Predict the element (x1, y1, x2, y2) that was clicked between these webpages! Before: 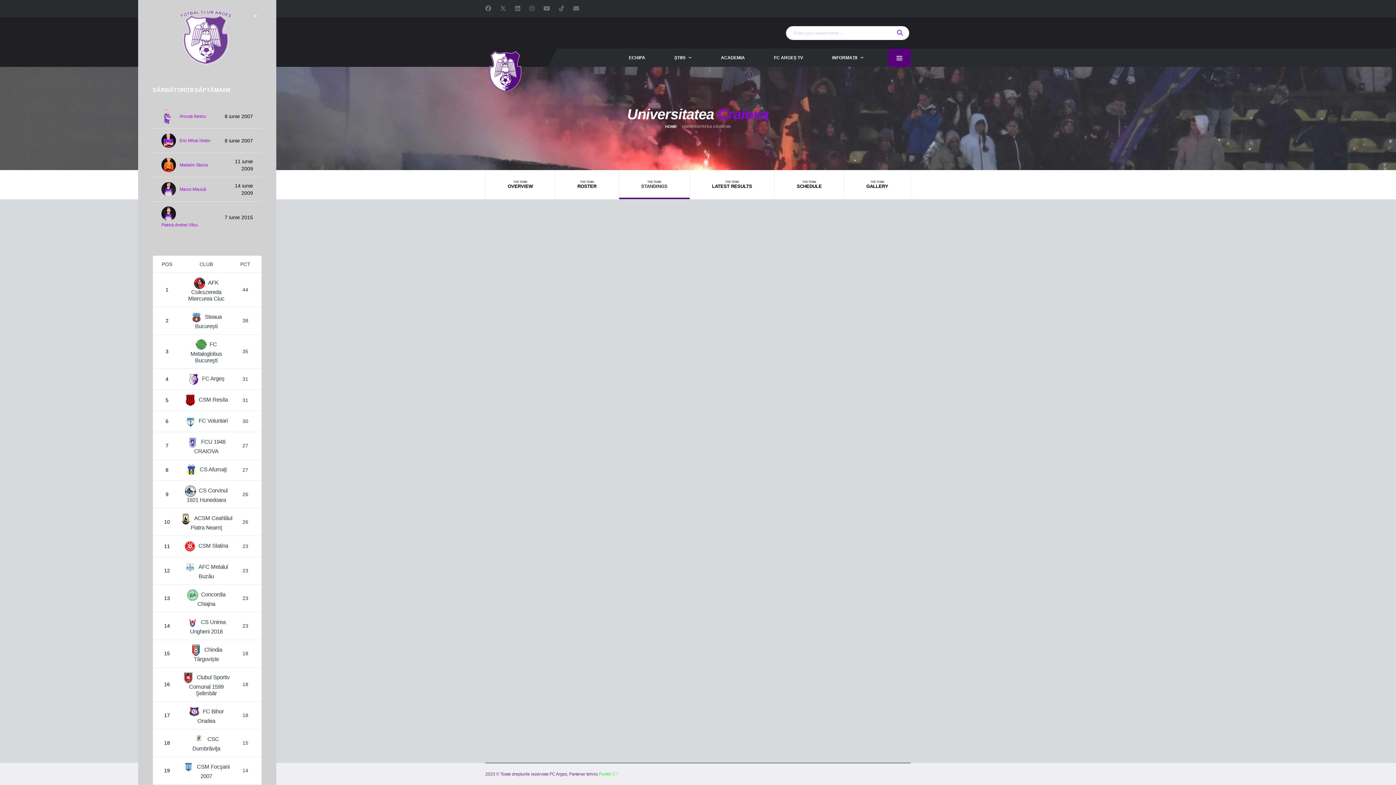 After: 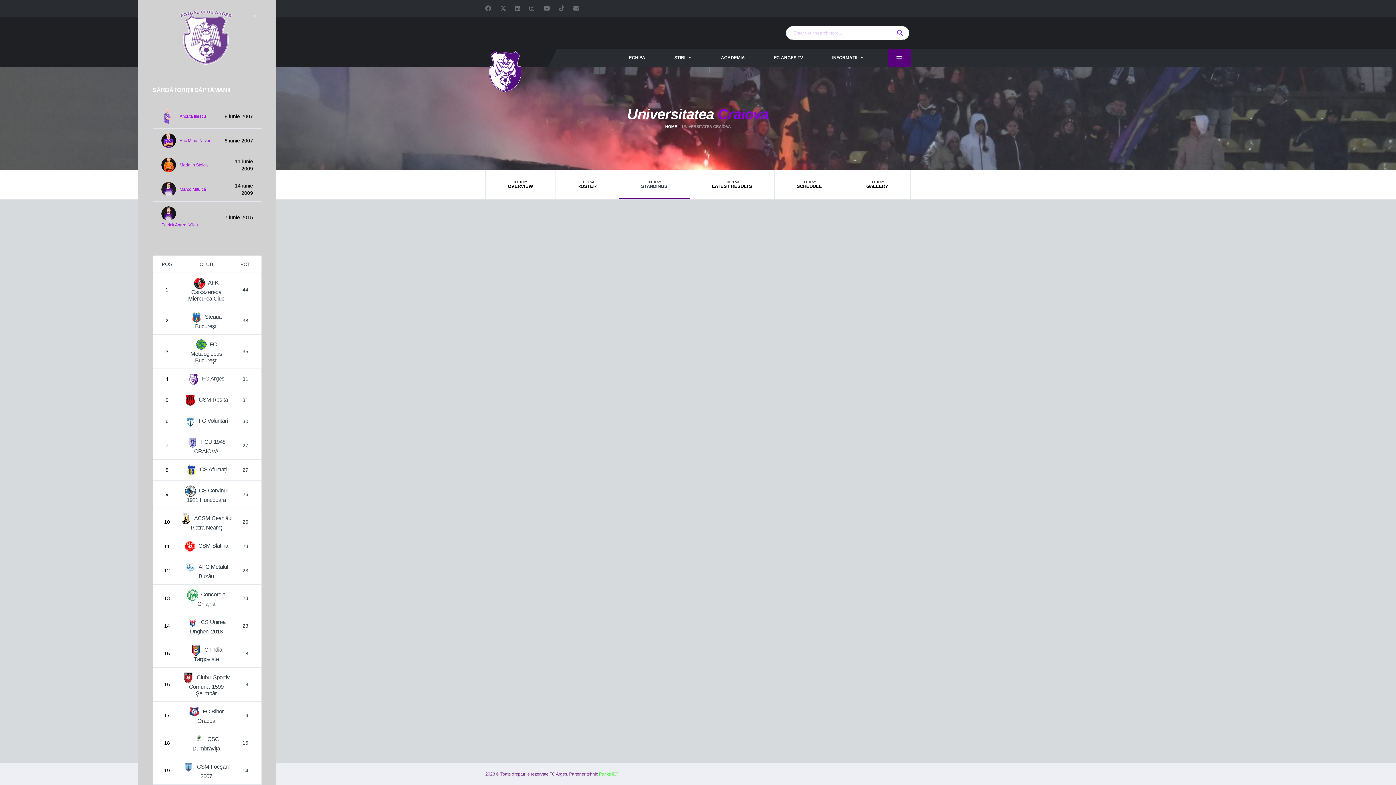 Action: bbox: (246, 8, 264, 24)